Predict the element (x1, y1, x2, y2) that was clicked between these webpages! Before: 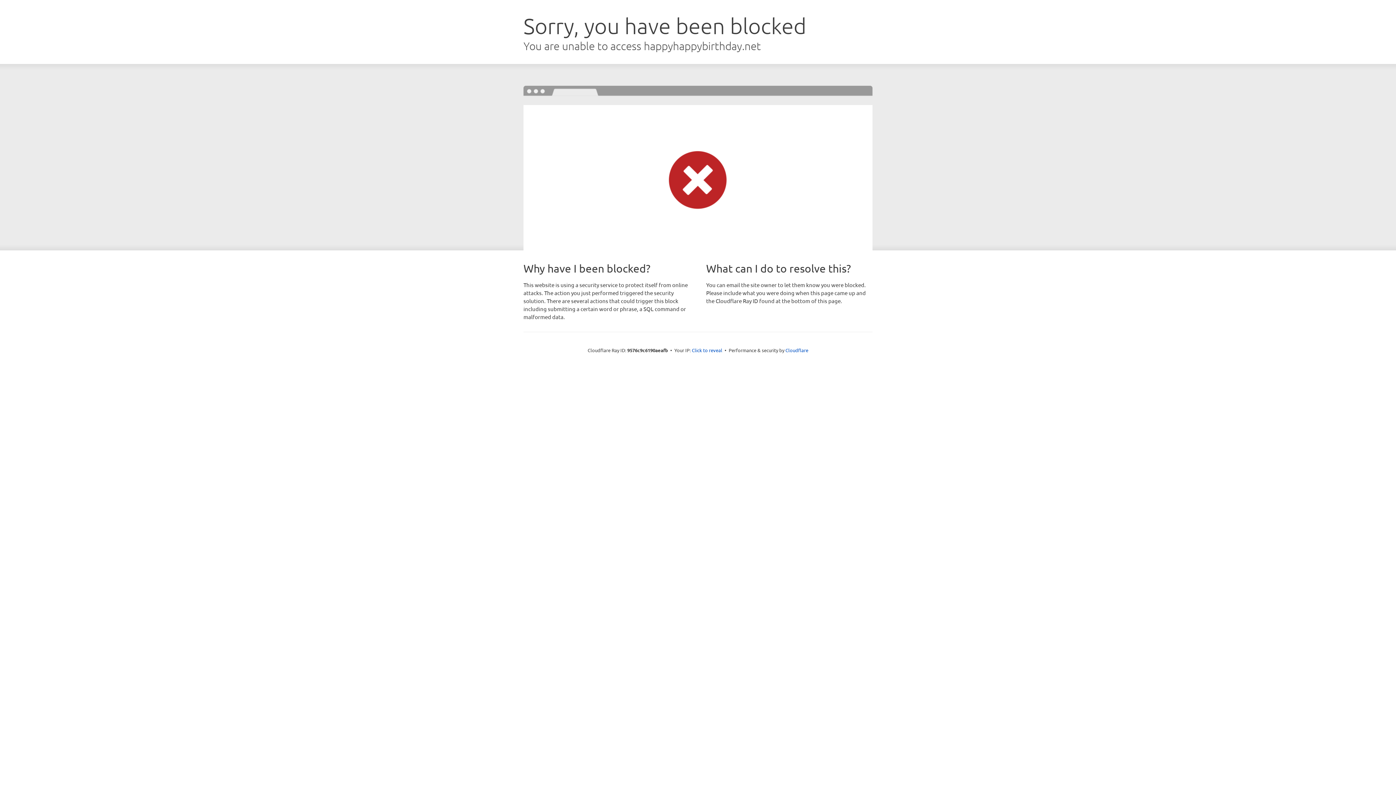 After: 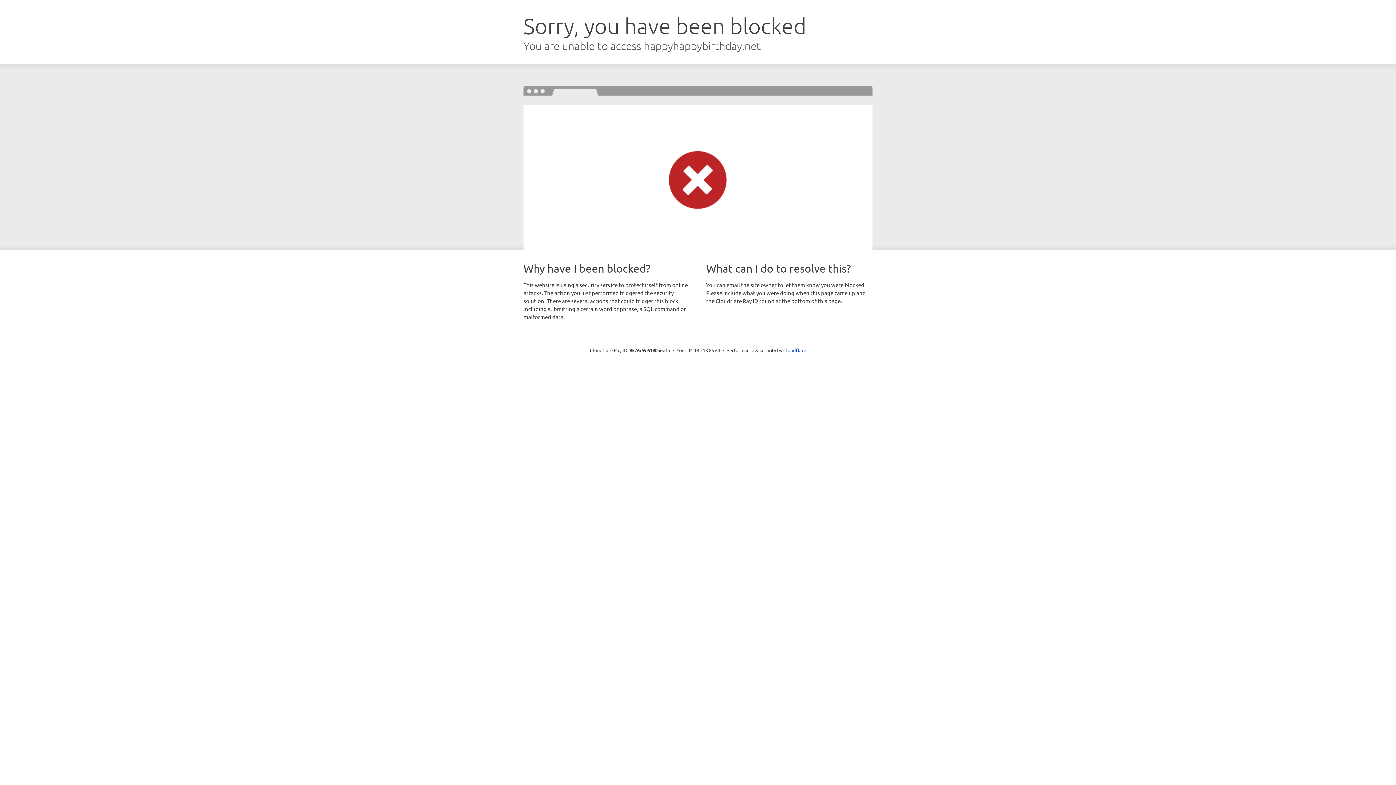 Action: label: Click to reveal bbox: (692, 346, 722, 353)